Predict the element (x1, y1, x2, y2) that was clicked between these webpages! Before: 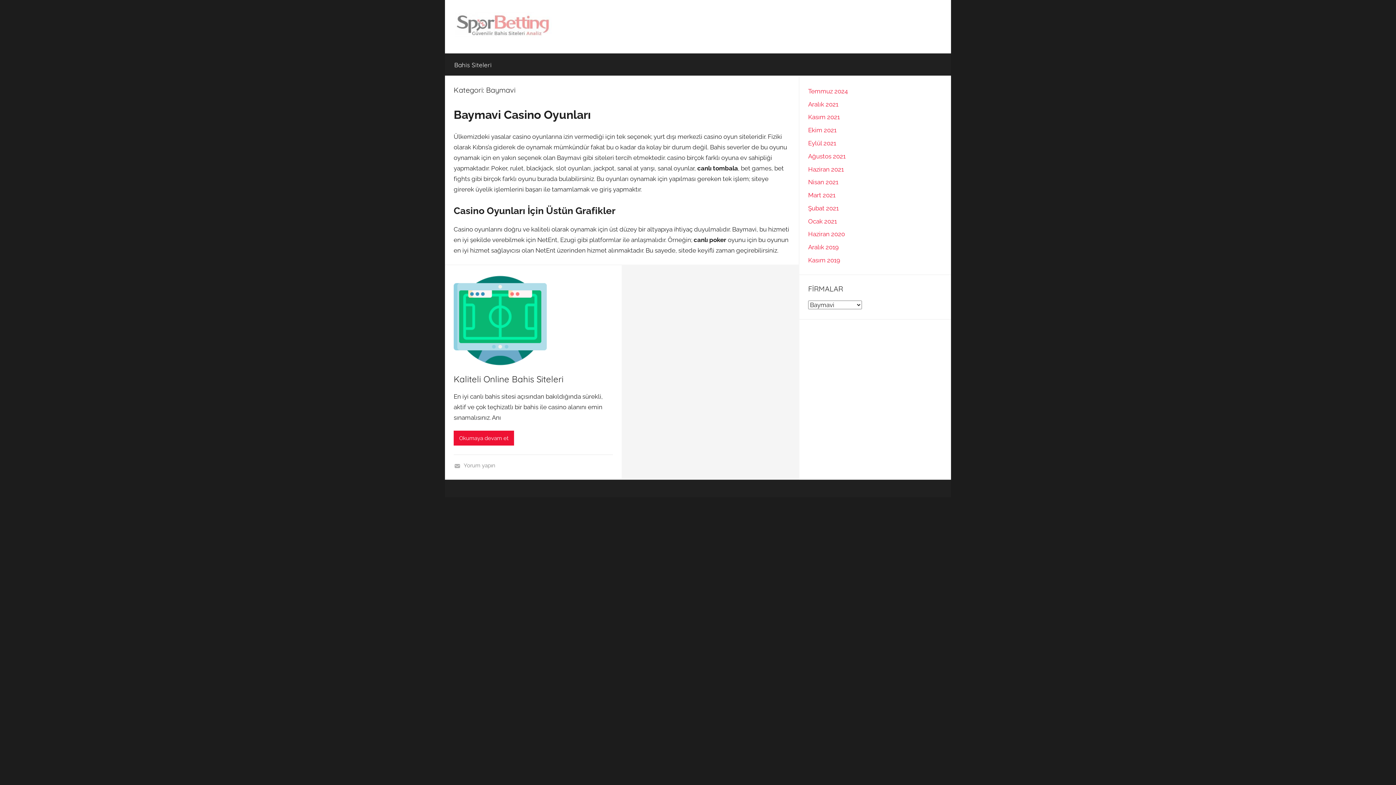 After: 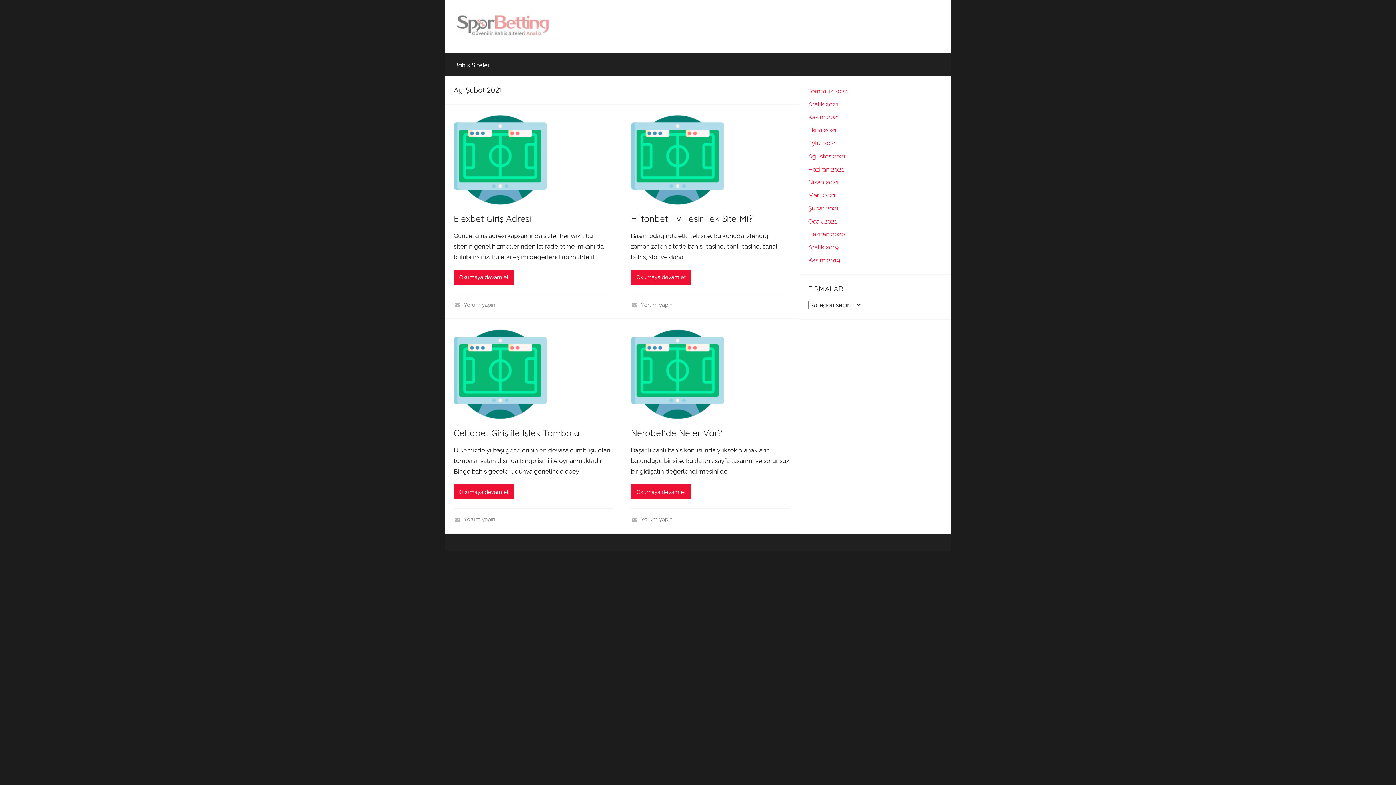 Action: bbox: (808, 204, 838, 211) label: Şubat 2021